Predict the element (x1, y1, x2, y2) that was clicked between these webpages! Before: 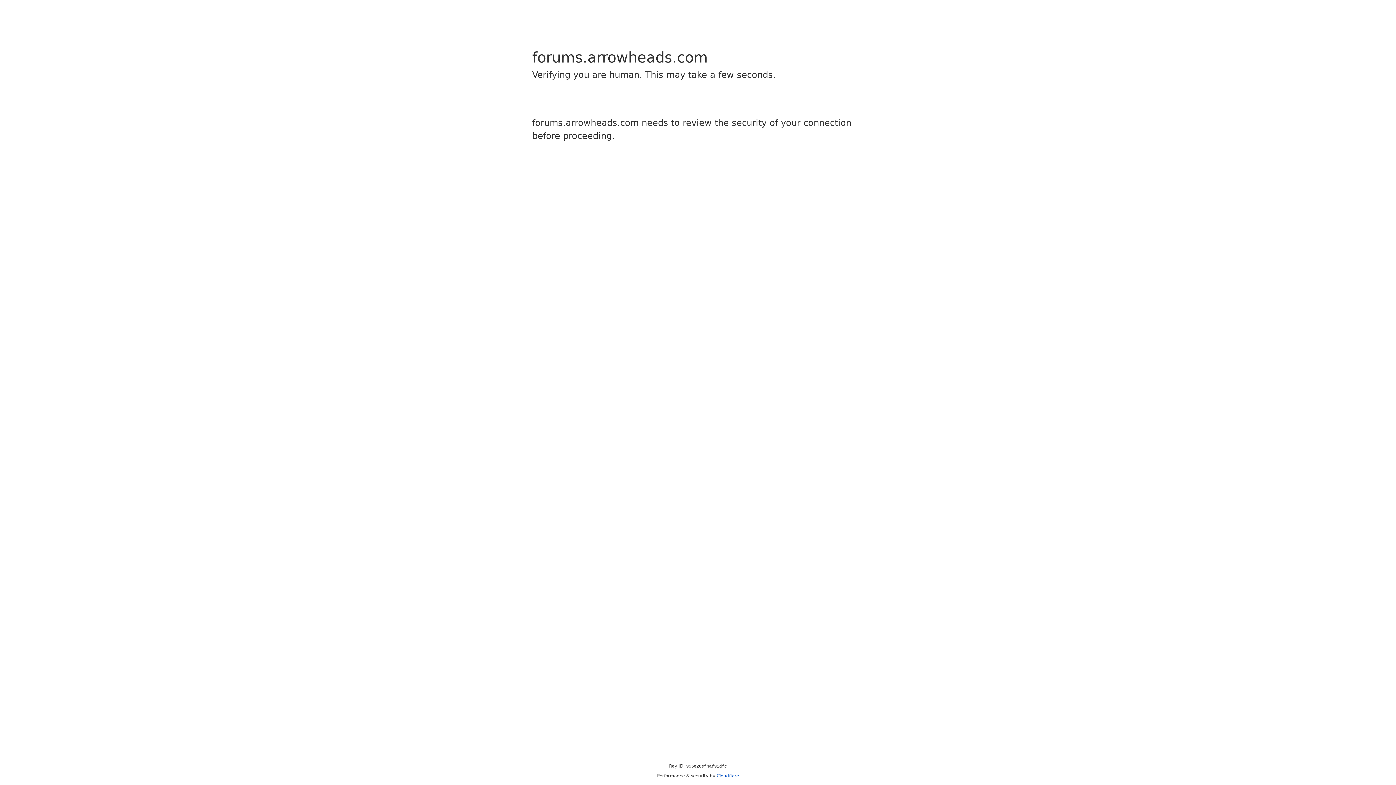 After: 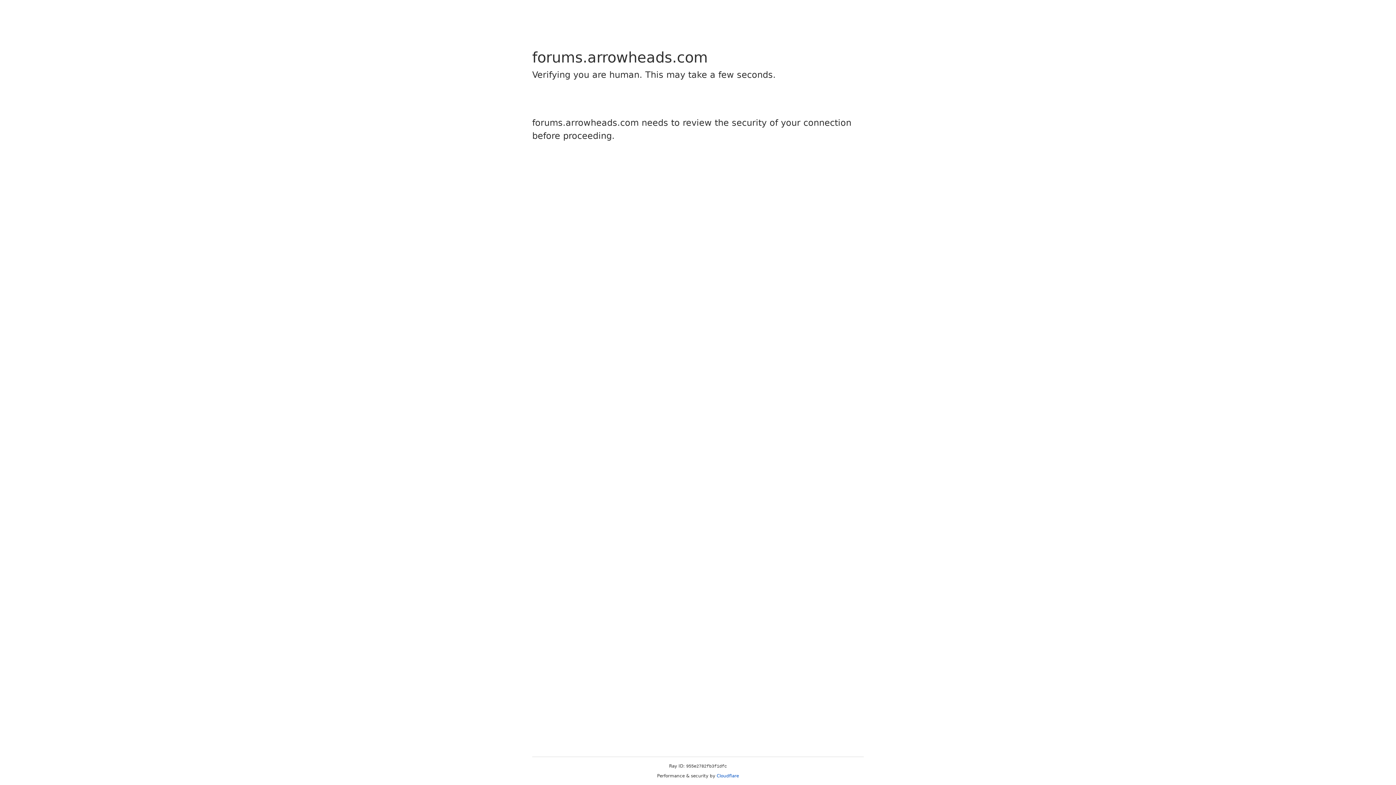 Action: bbox: (716, 773, 739, 778) label: Cloudflare